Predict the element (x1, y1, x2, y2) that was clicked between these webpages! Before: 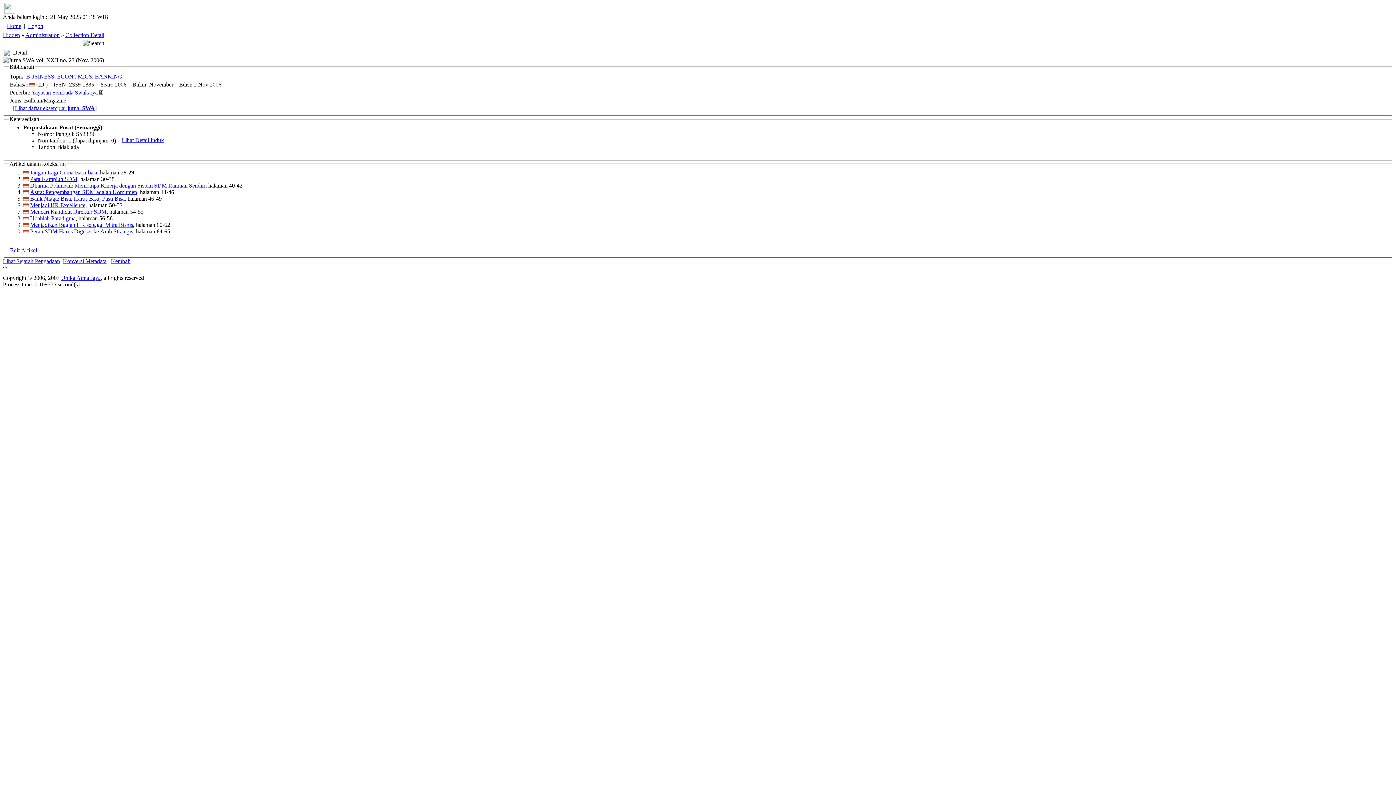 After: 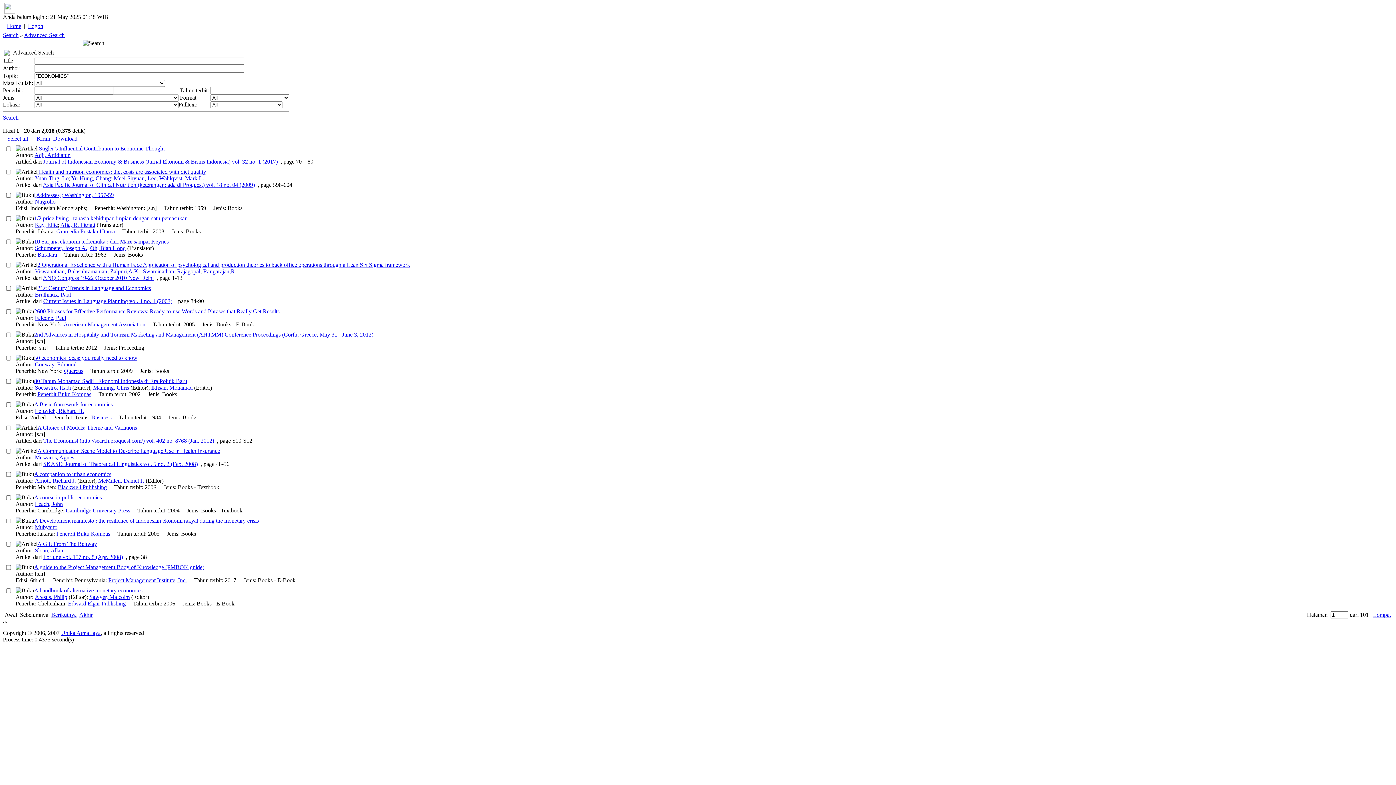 Action: bbox: (57, 73, 92, 79) label: ECONOMICS